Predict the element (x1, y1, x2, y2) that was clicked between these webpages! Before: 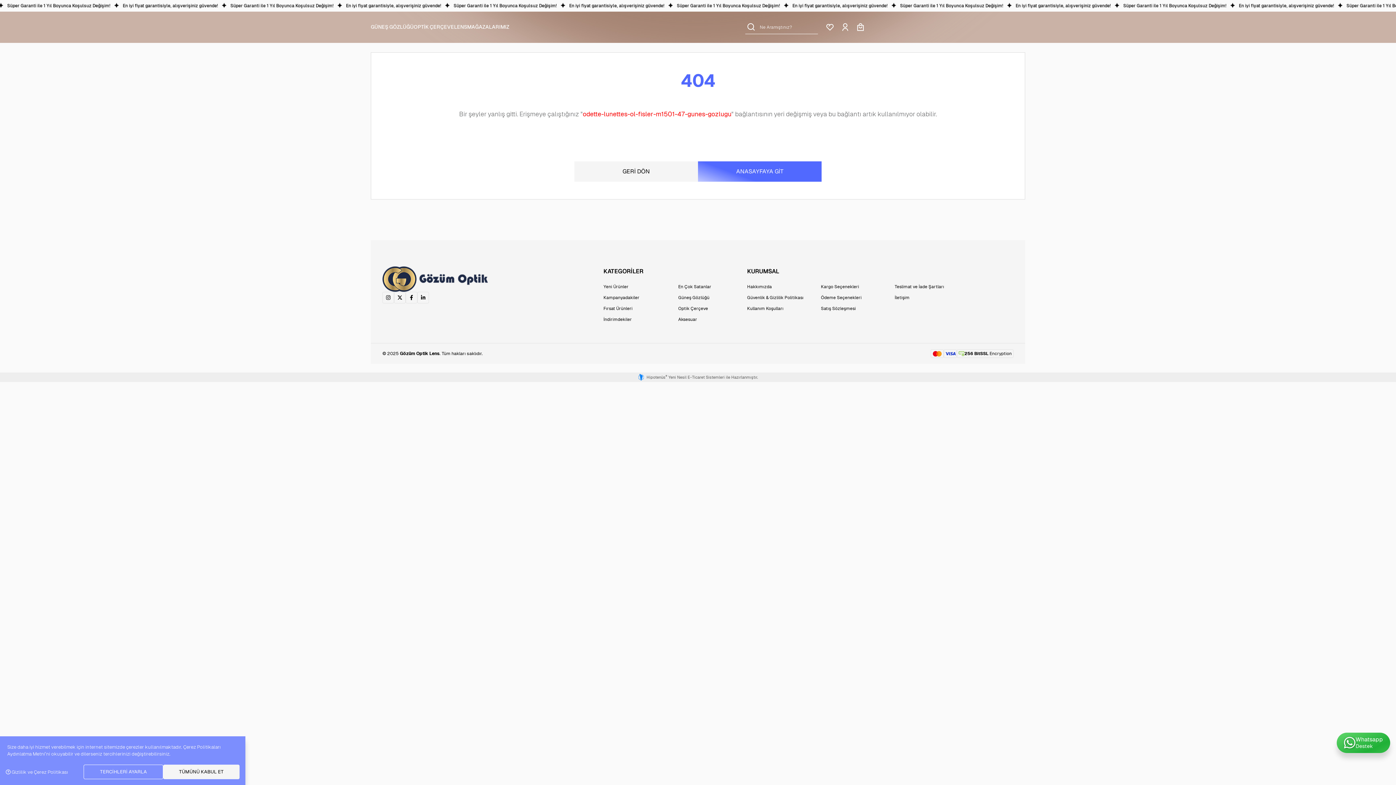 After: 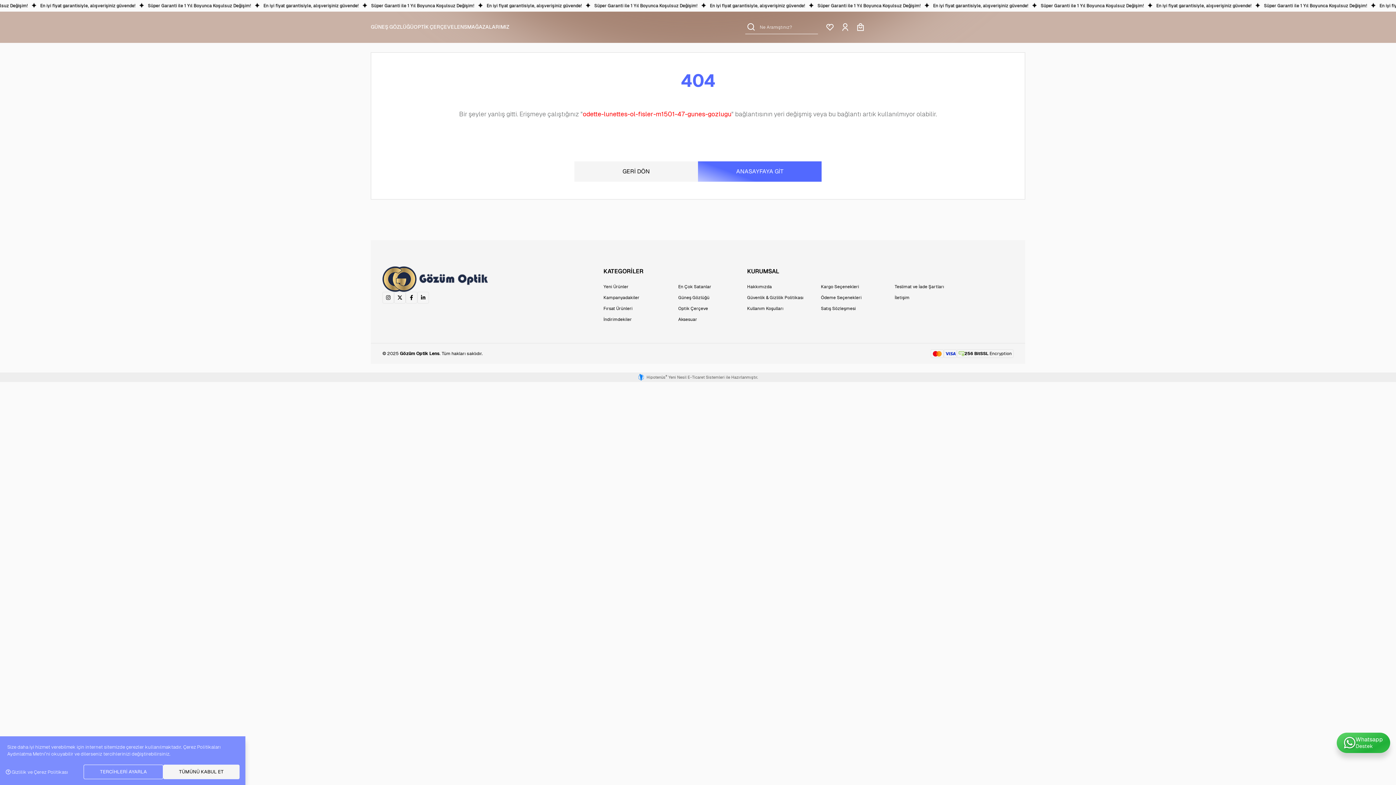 Action: label:  Gizlilik ve Çerez Politikası bbox: (5, 768, 68, 775)